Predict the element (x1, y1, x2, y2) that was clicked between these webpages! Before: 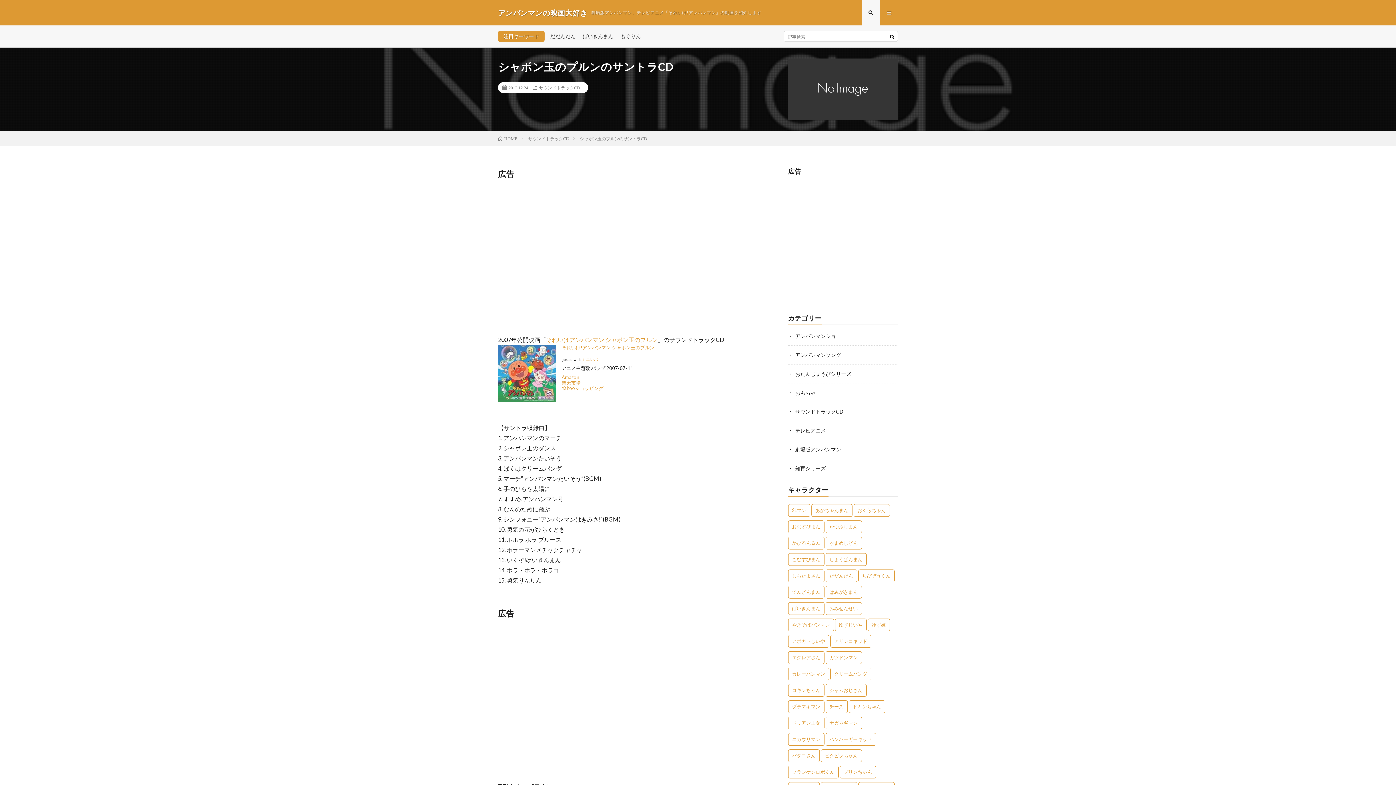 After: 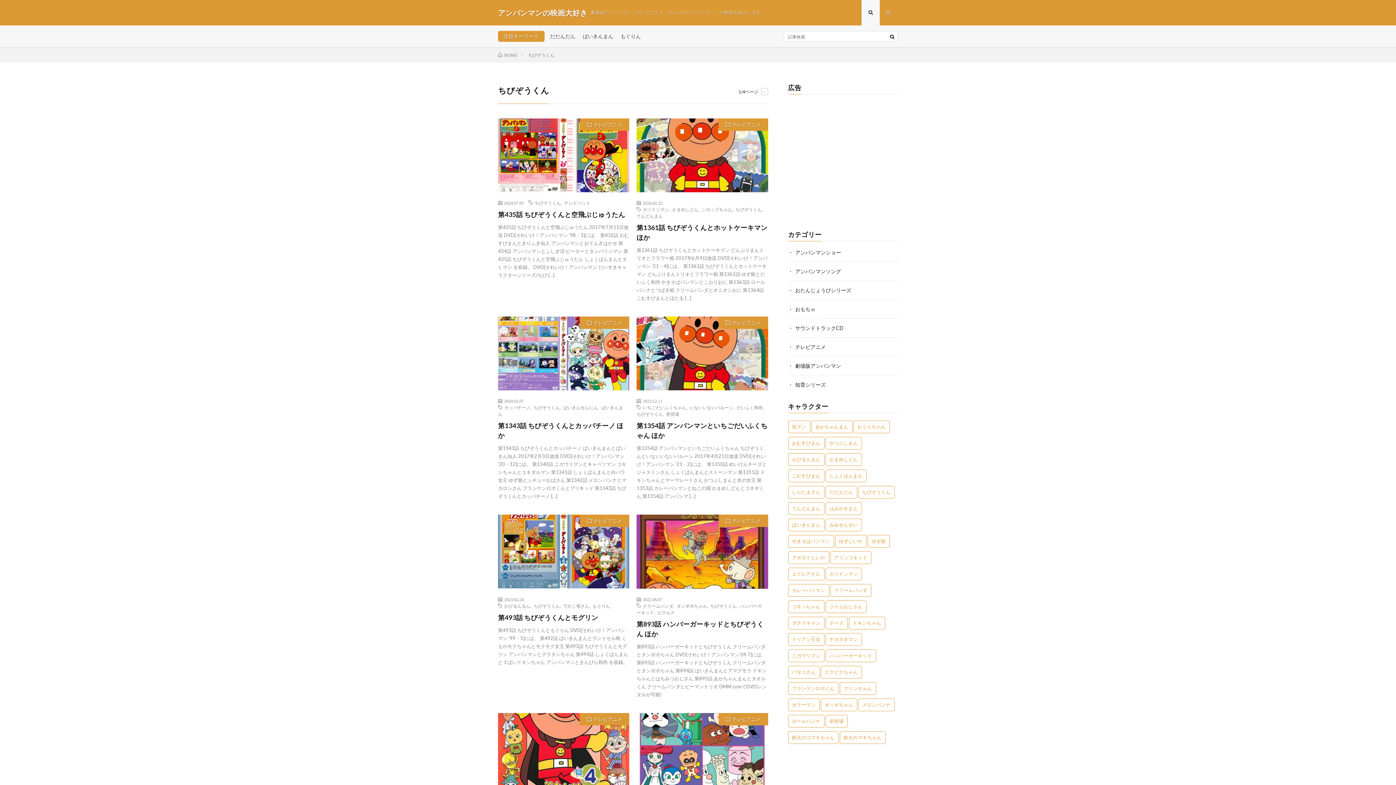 Action: bbox: (858, 569, 894, 582) label: ちびぞうくん (29個の項目)